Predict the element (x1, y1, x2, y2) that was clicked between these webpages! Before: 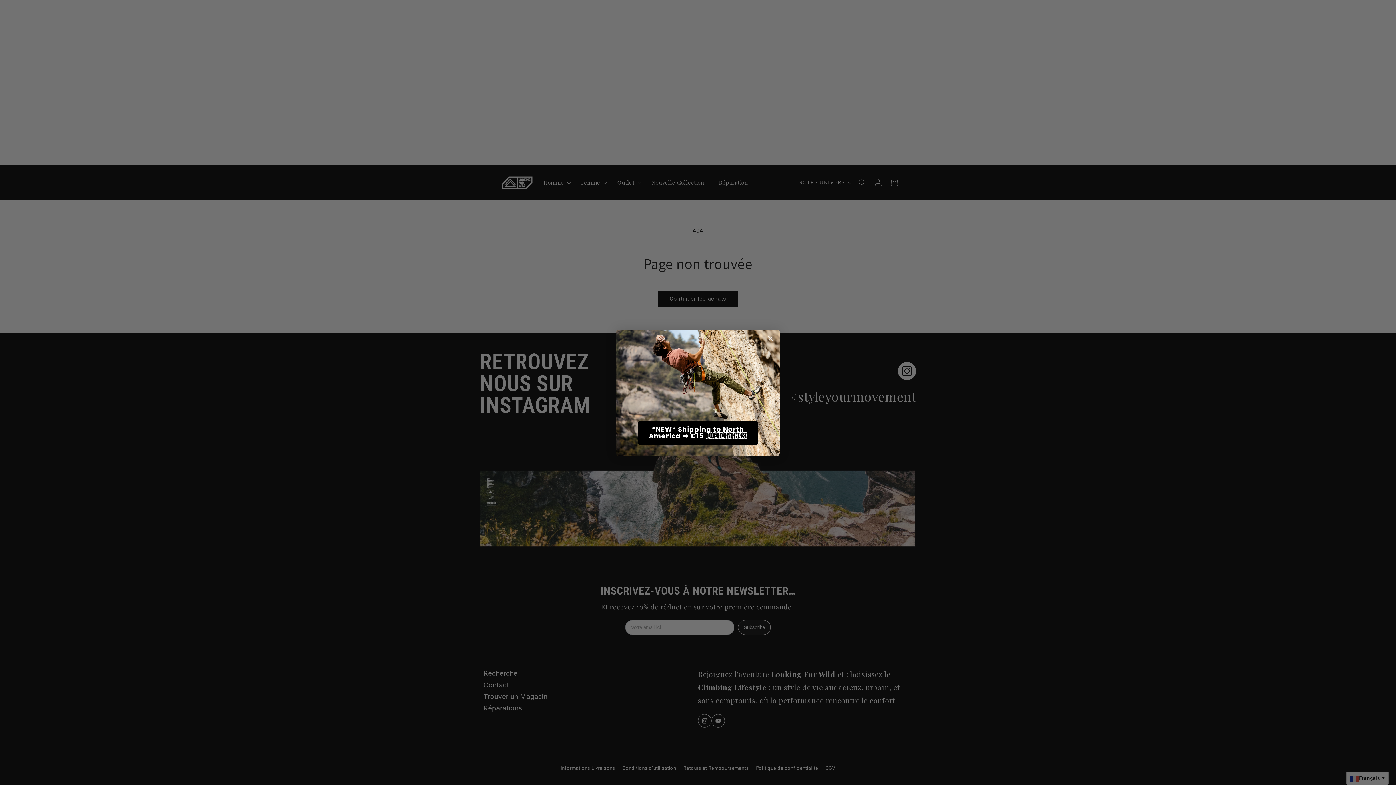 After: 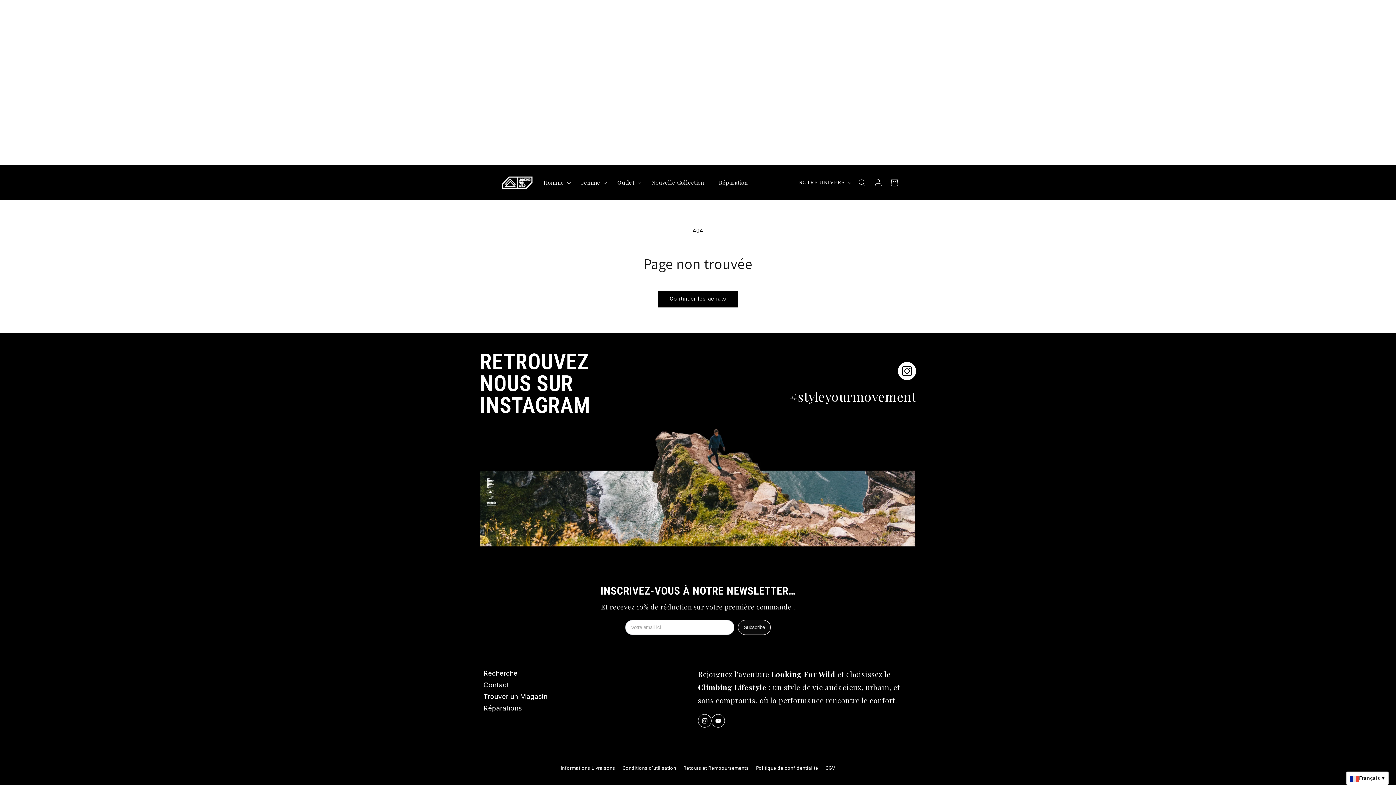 Action: bbox: (764, 332, 777, 345) label: Close dialog